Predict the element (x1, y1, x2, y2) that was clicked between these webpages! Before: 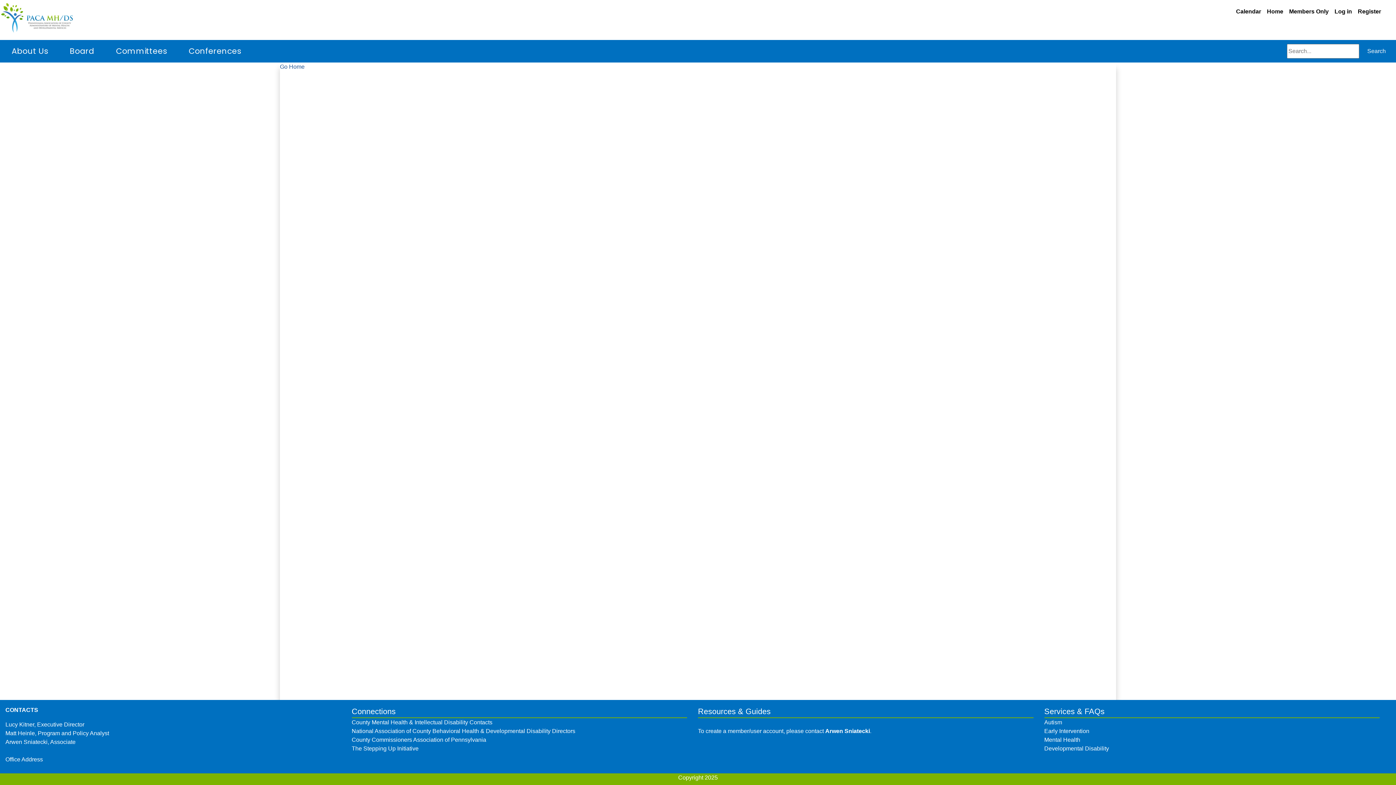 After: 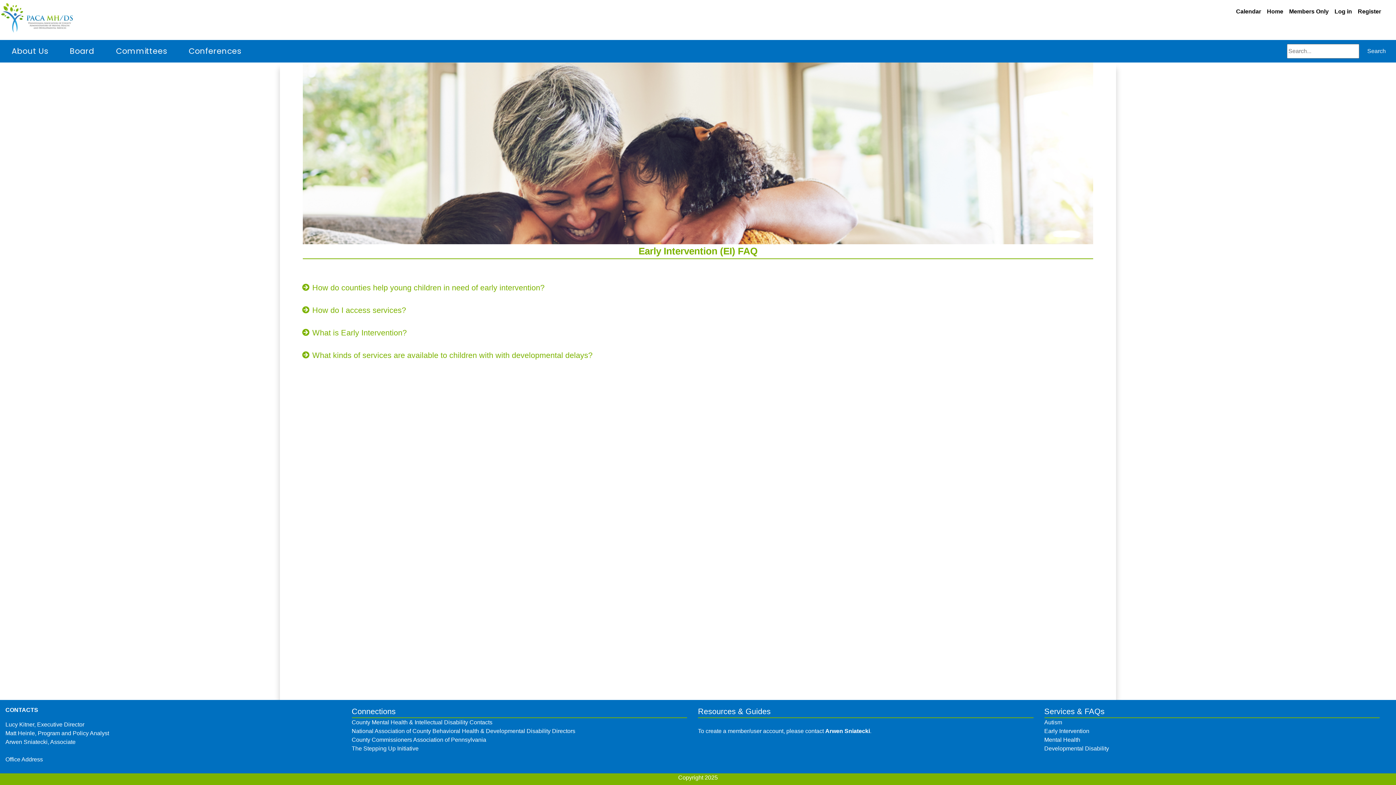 Action: label: Early Intervention bbox: (1044, 728, 1089, 734)